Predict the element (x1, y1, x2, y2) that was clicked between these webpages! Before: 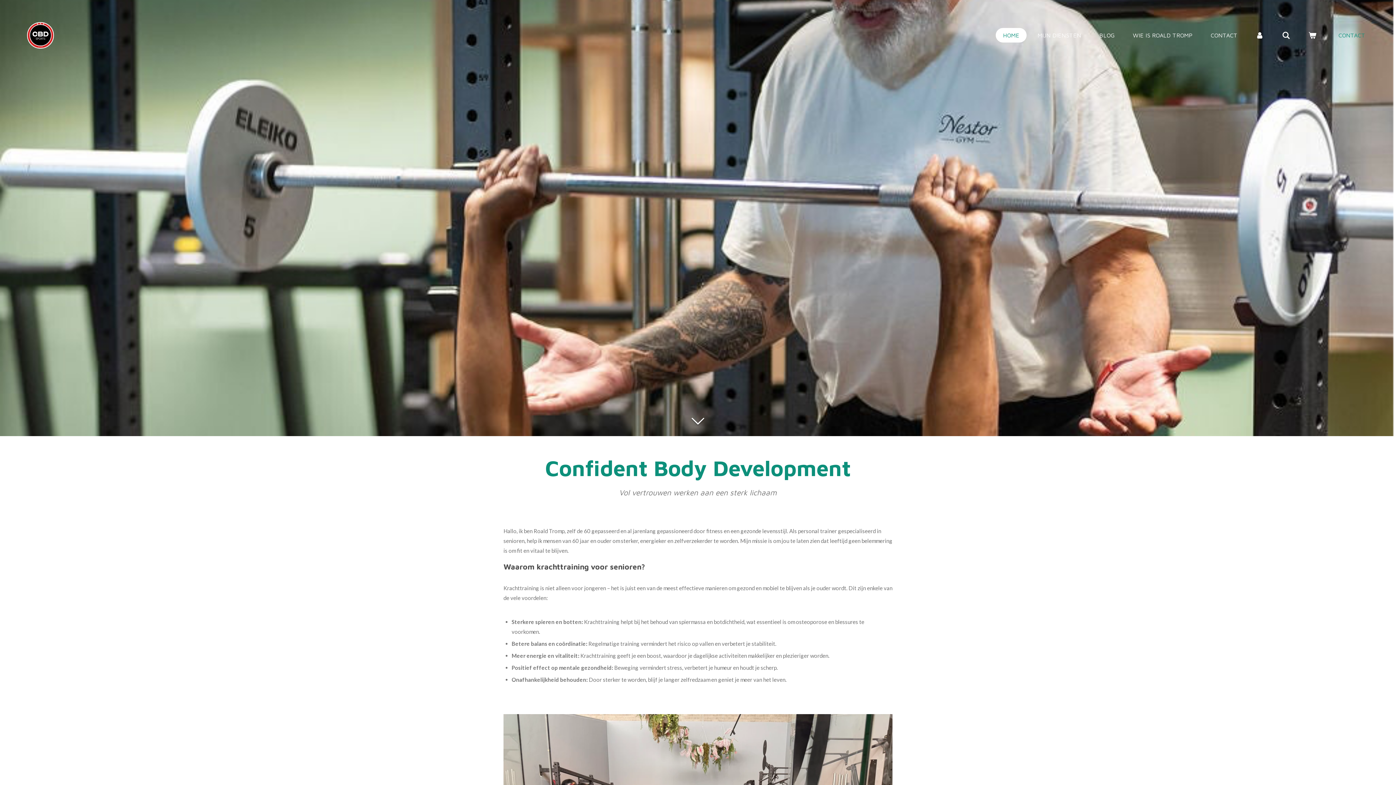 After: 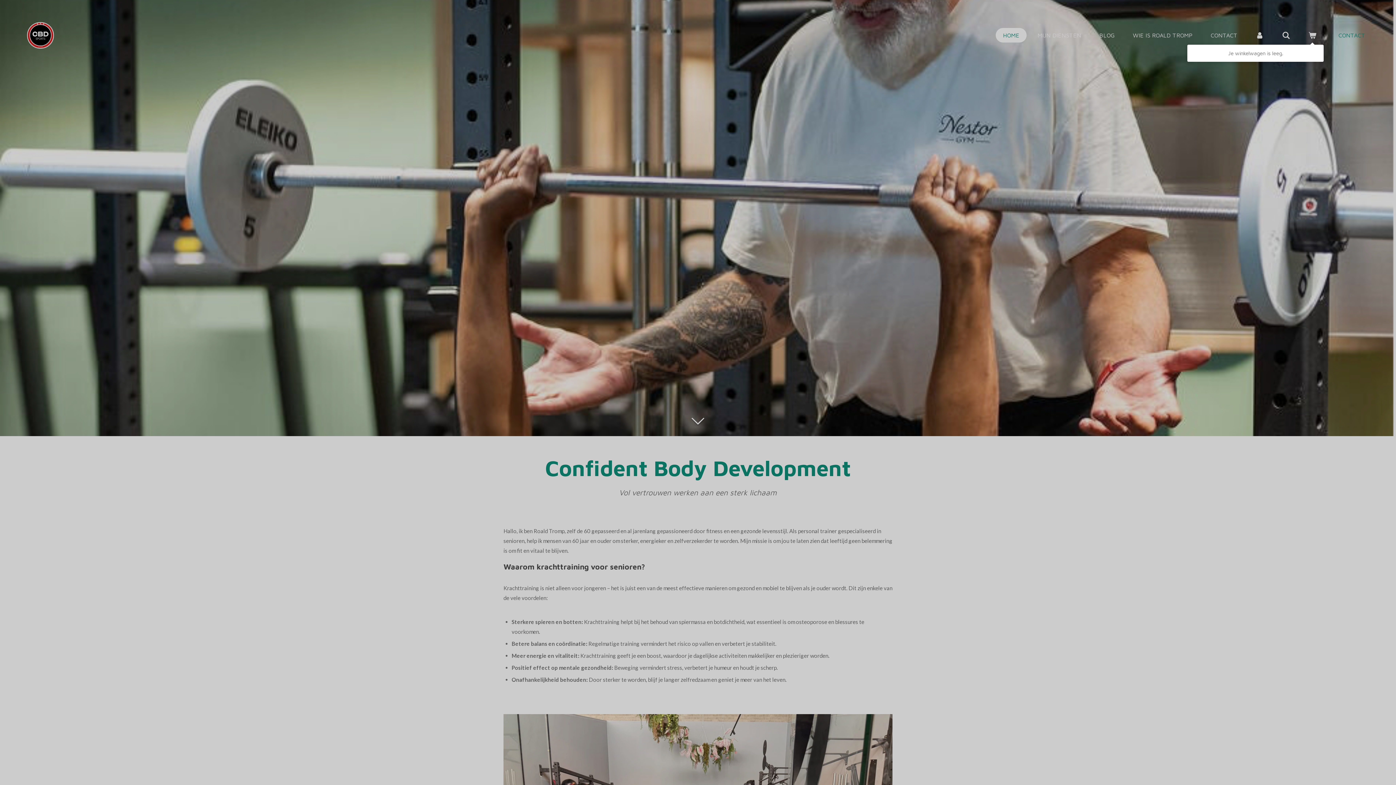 Action: bbox: (1301, 27, 1324, 42)